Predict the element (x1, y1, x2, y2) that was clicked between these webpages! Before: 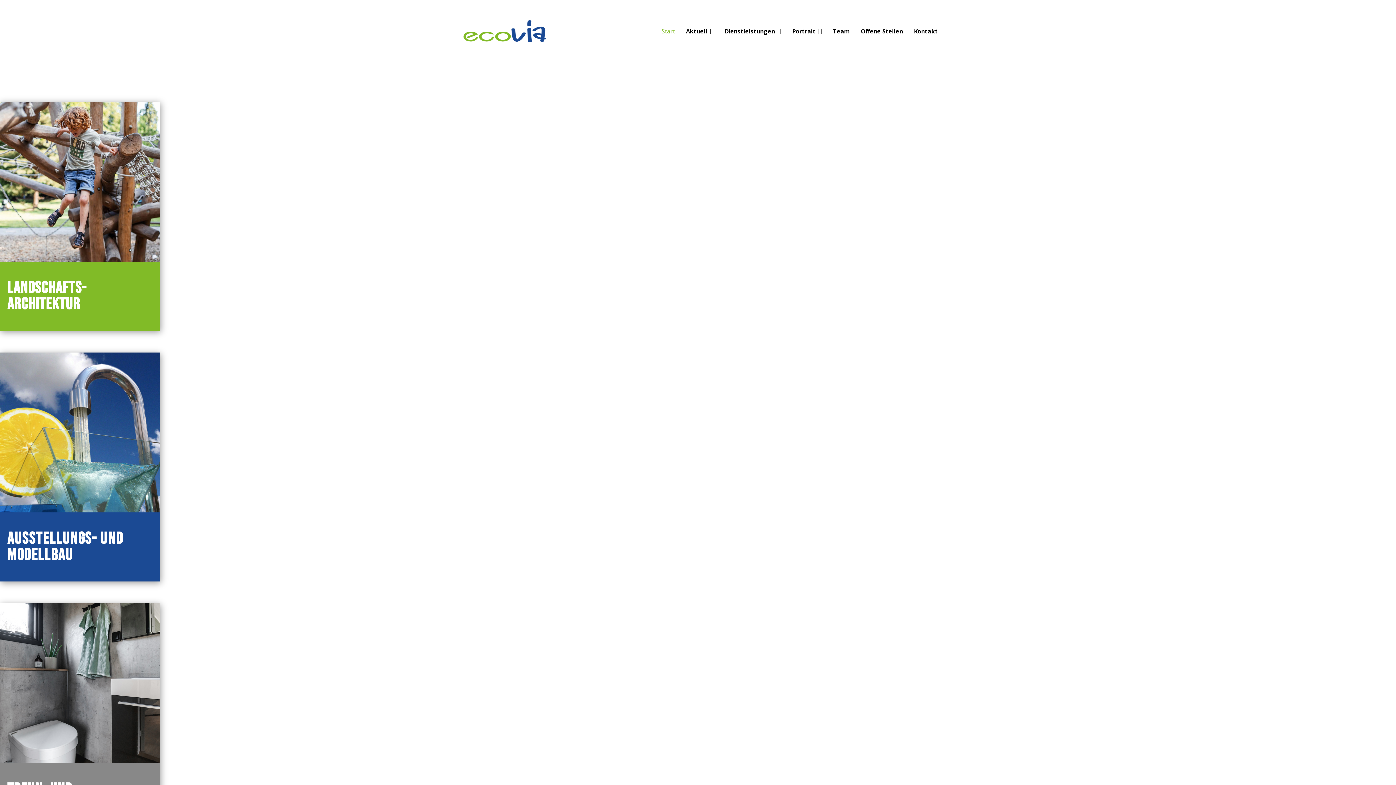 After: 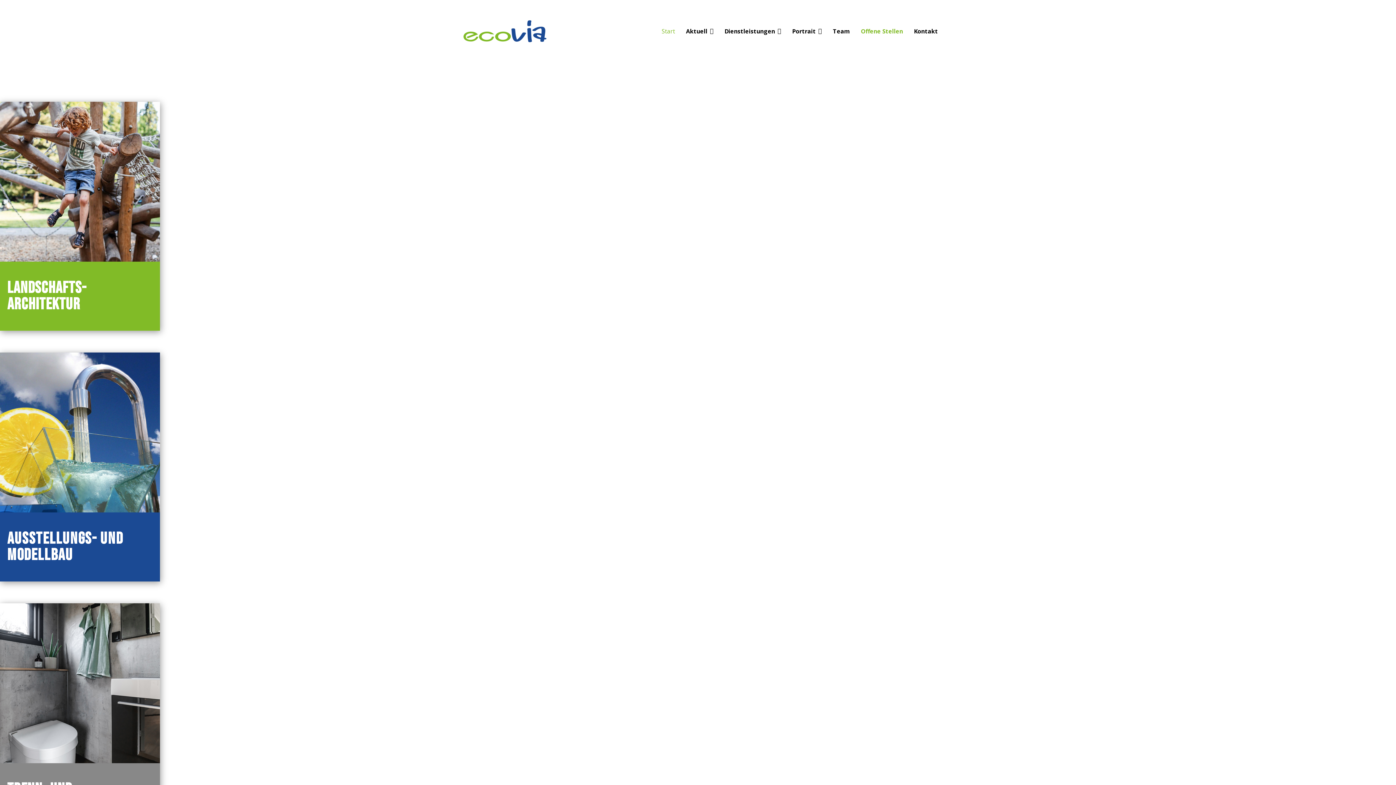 Action: label: Offene Stellen bbox: (855, 14, 908, 48)